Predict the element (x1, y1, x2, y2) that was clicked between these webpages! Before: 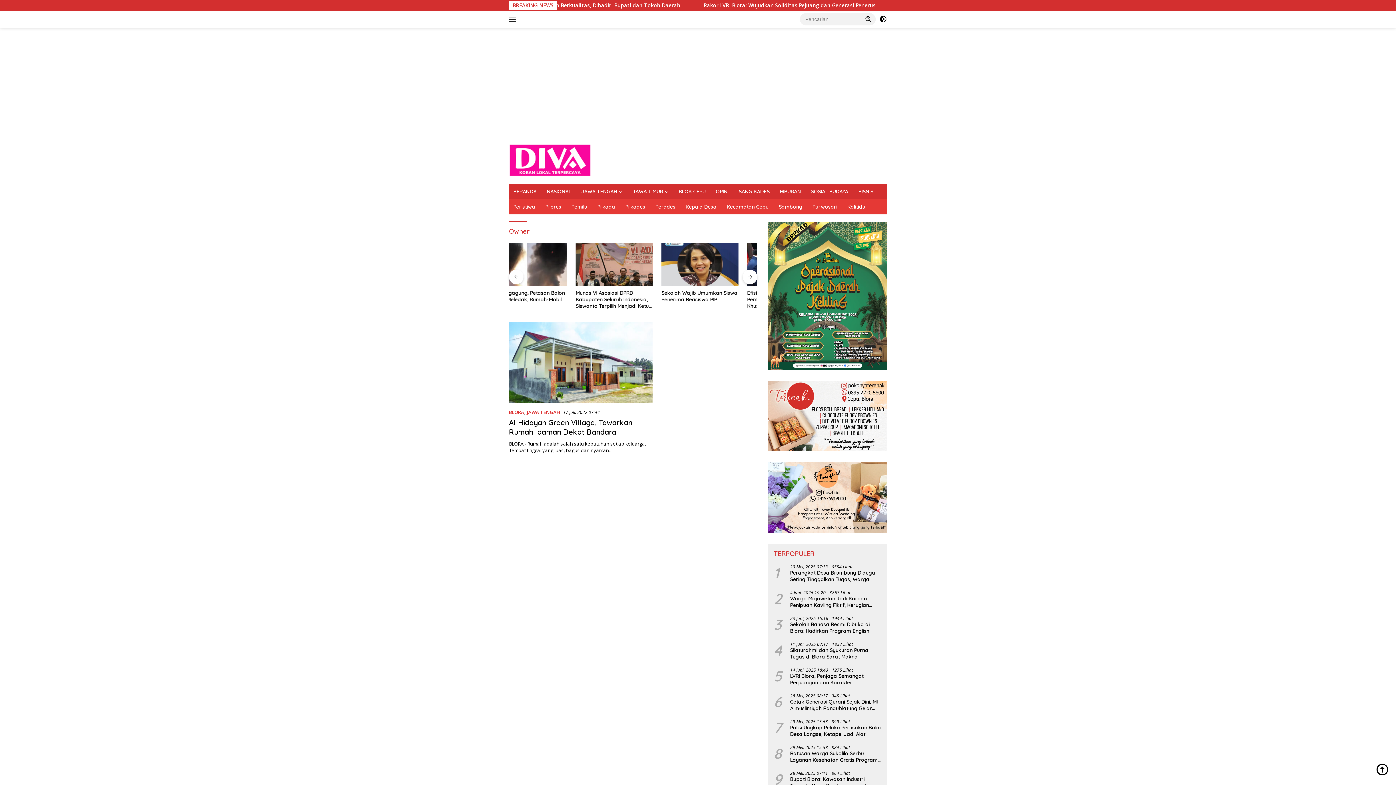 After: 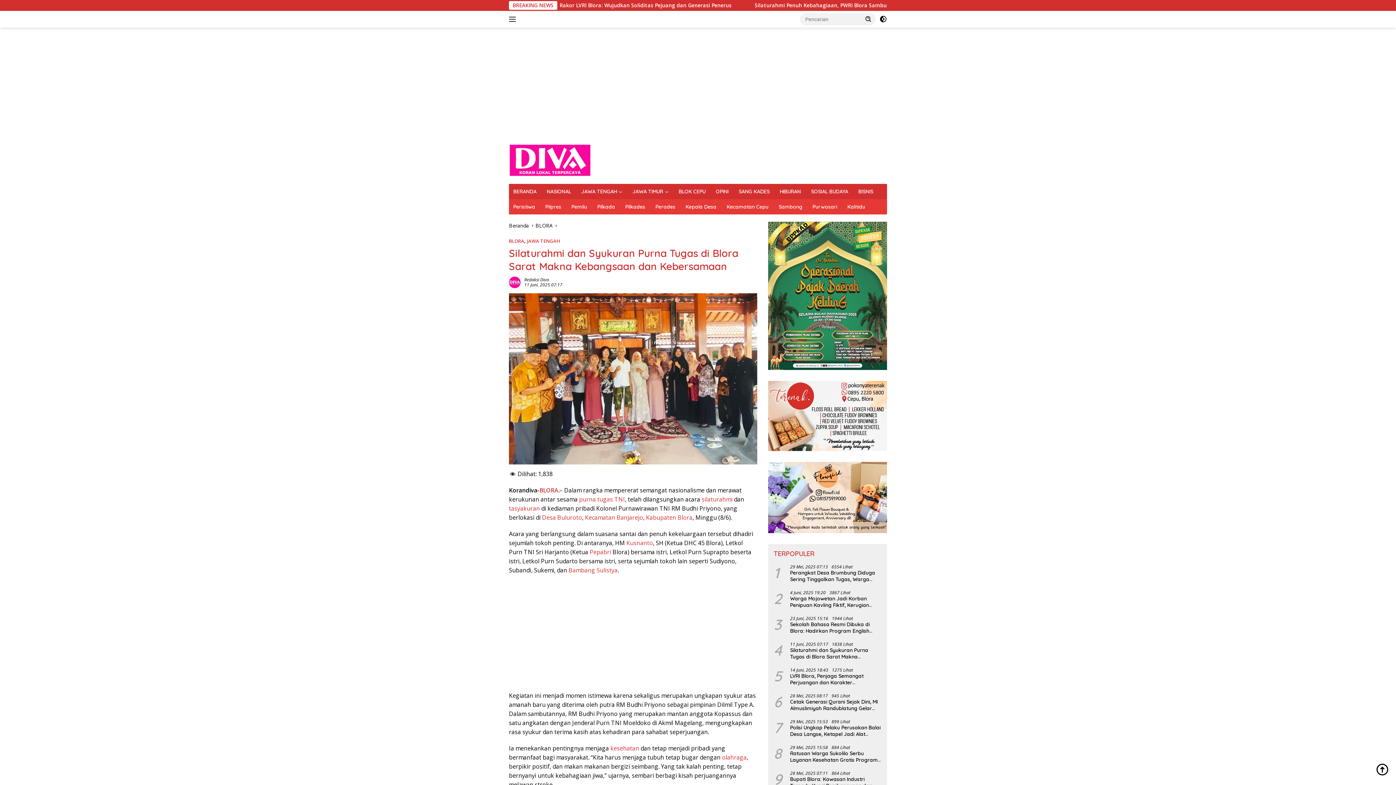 Action: bbox: (790, 647, 881, 660) label: Silaturahmi dan Syukuran Purna Tugas di Blora Sarat Makna Kebangsaan dan Kebersamaan